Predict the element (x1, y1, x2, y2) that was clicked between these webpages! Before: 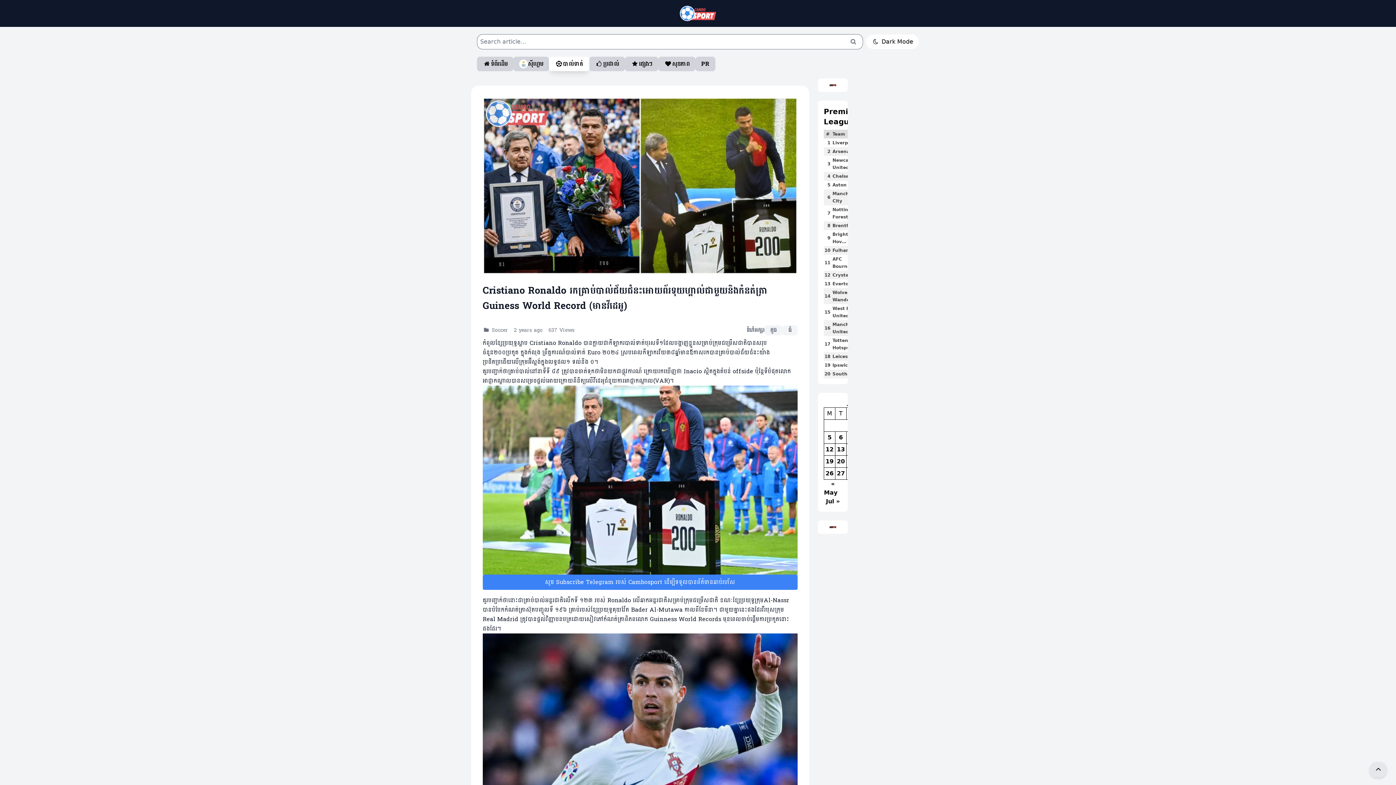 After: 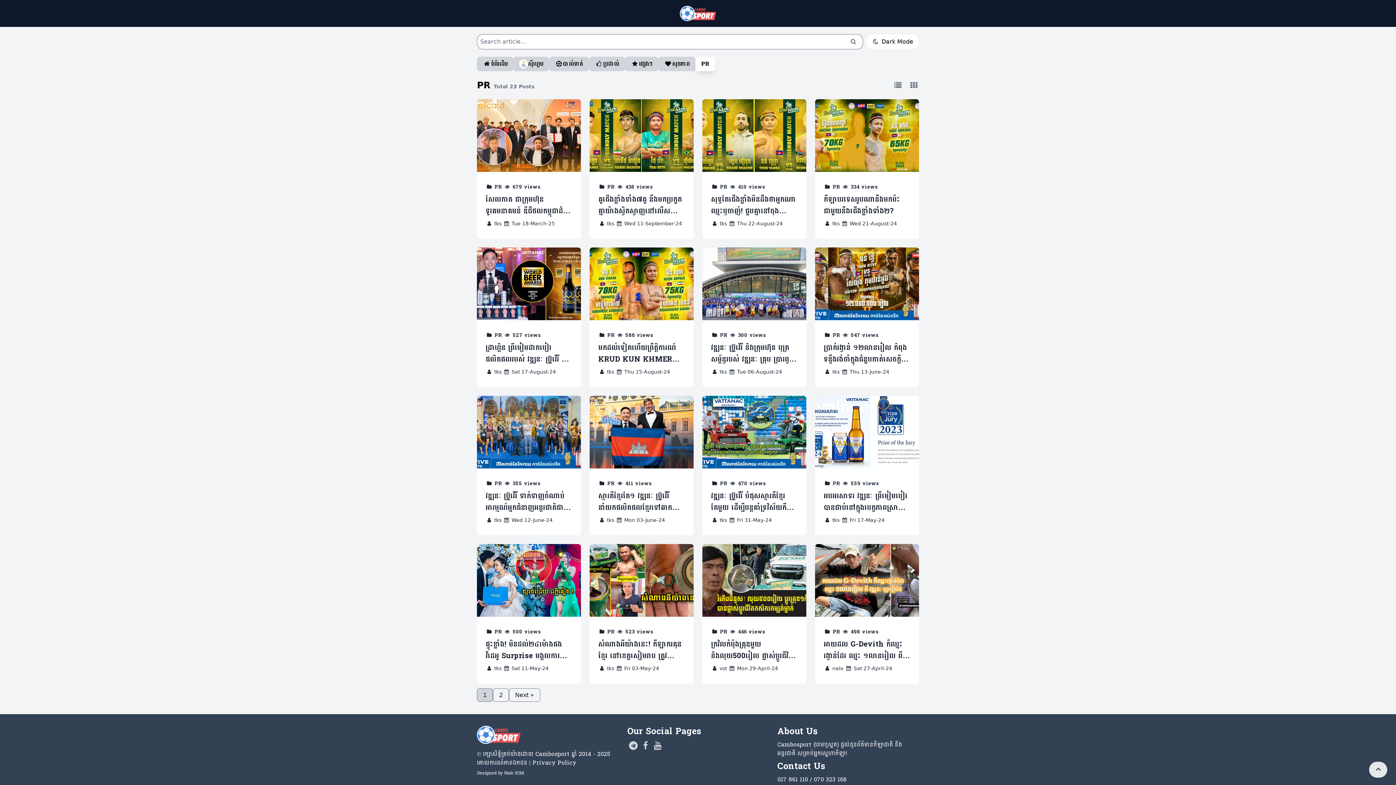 Action: label: PR bbox: (695, 56, 715, 71)